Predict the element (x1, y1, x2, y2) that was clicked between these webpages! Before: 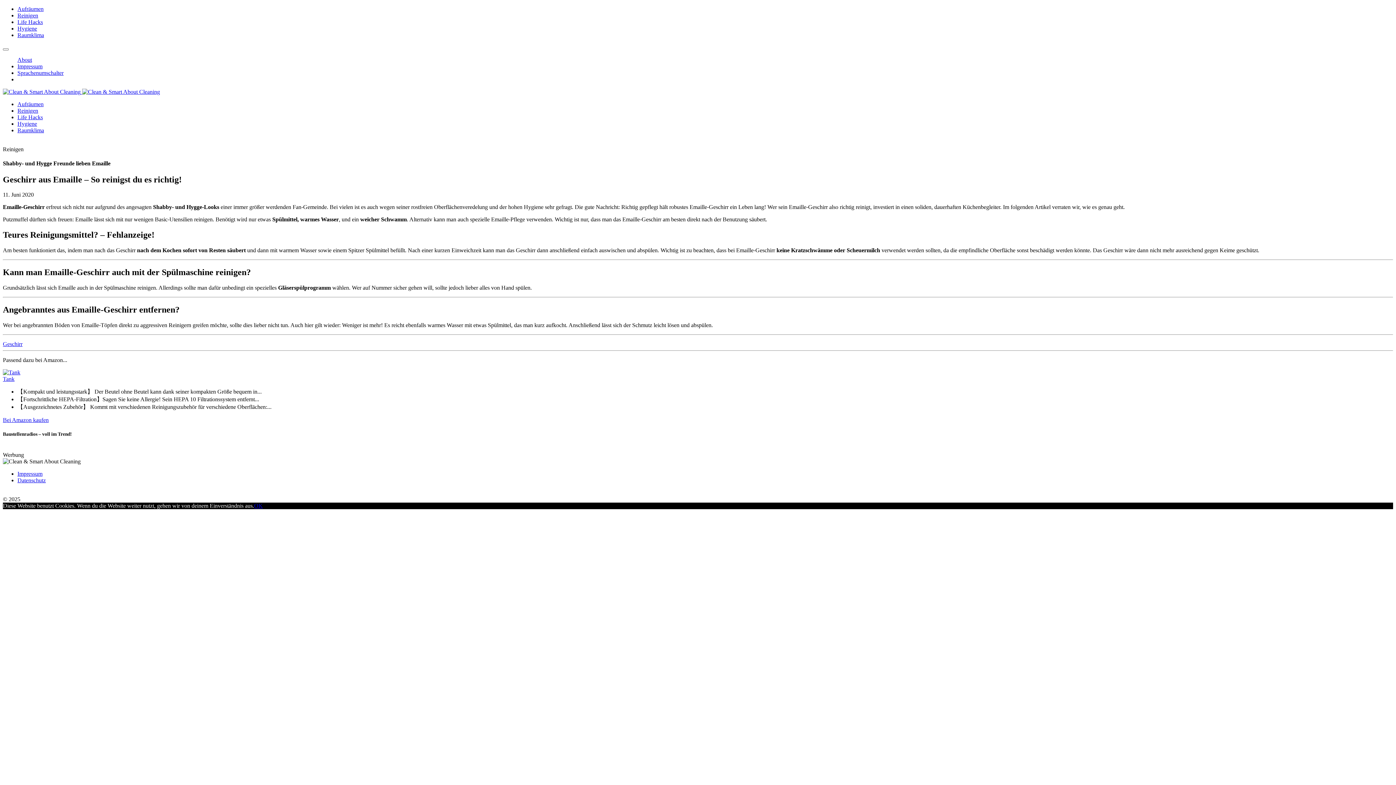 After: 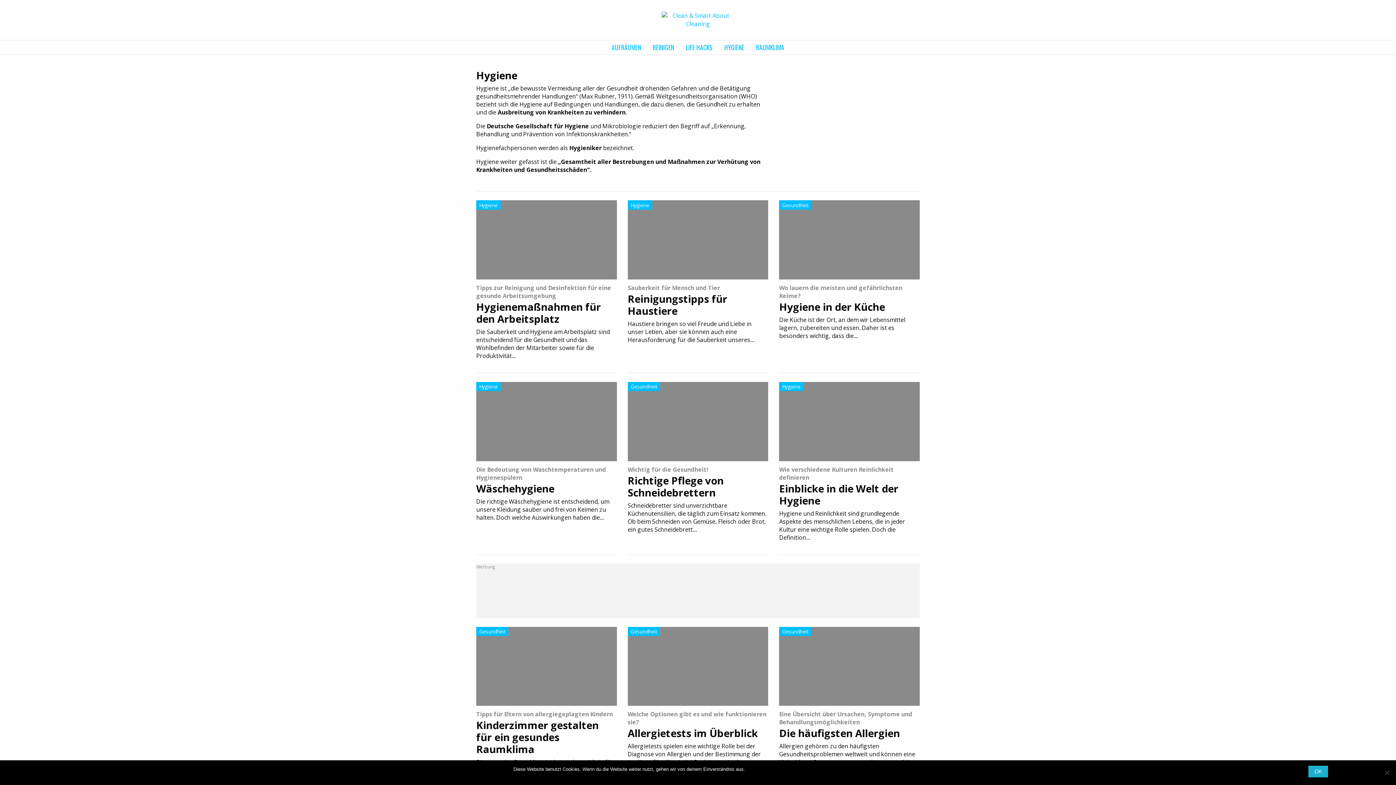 Action: bbox: (17, 25, 37, 31) label: Hygiene